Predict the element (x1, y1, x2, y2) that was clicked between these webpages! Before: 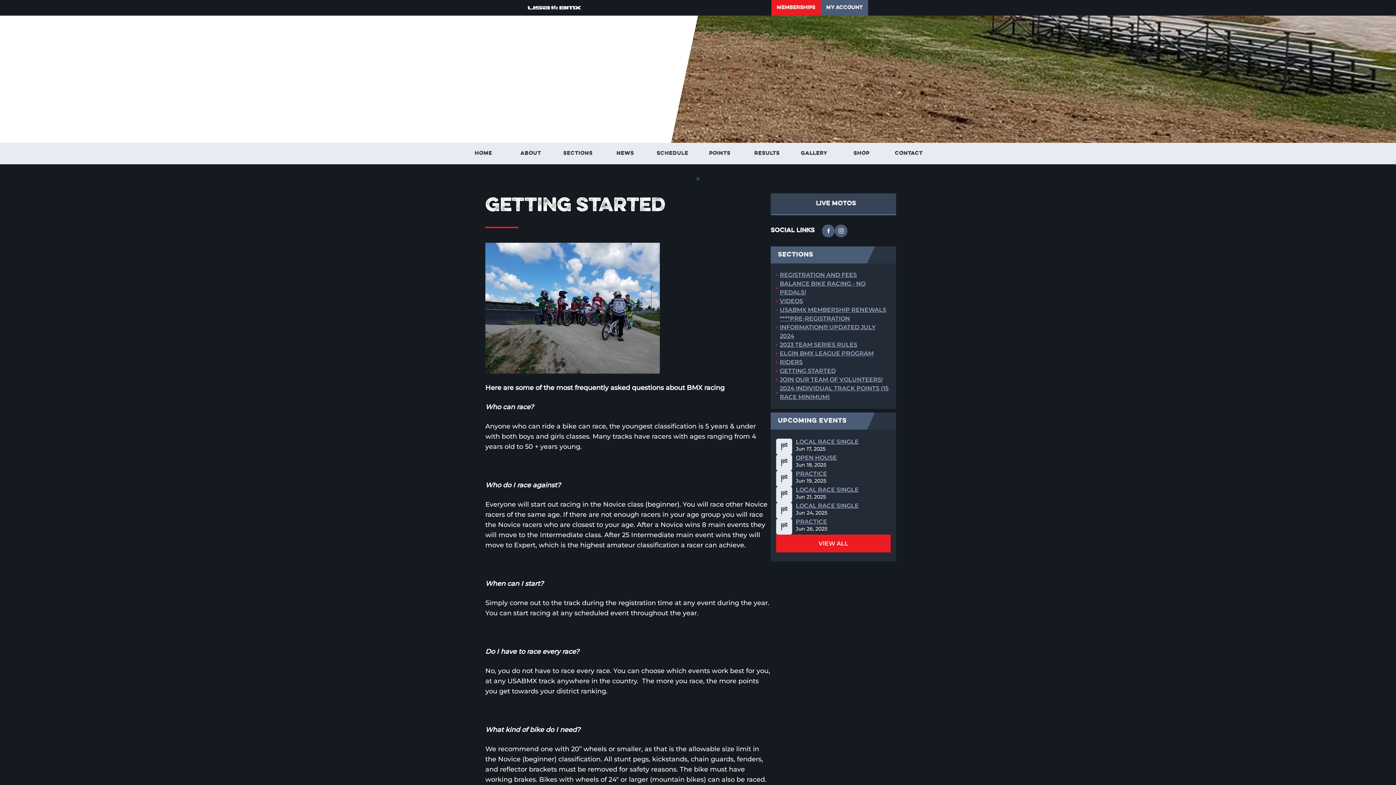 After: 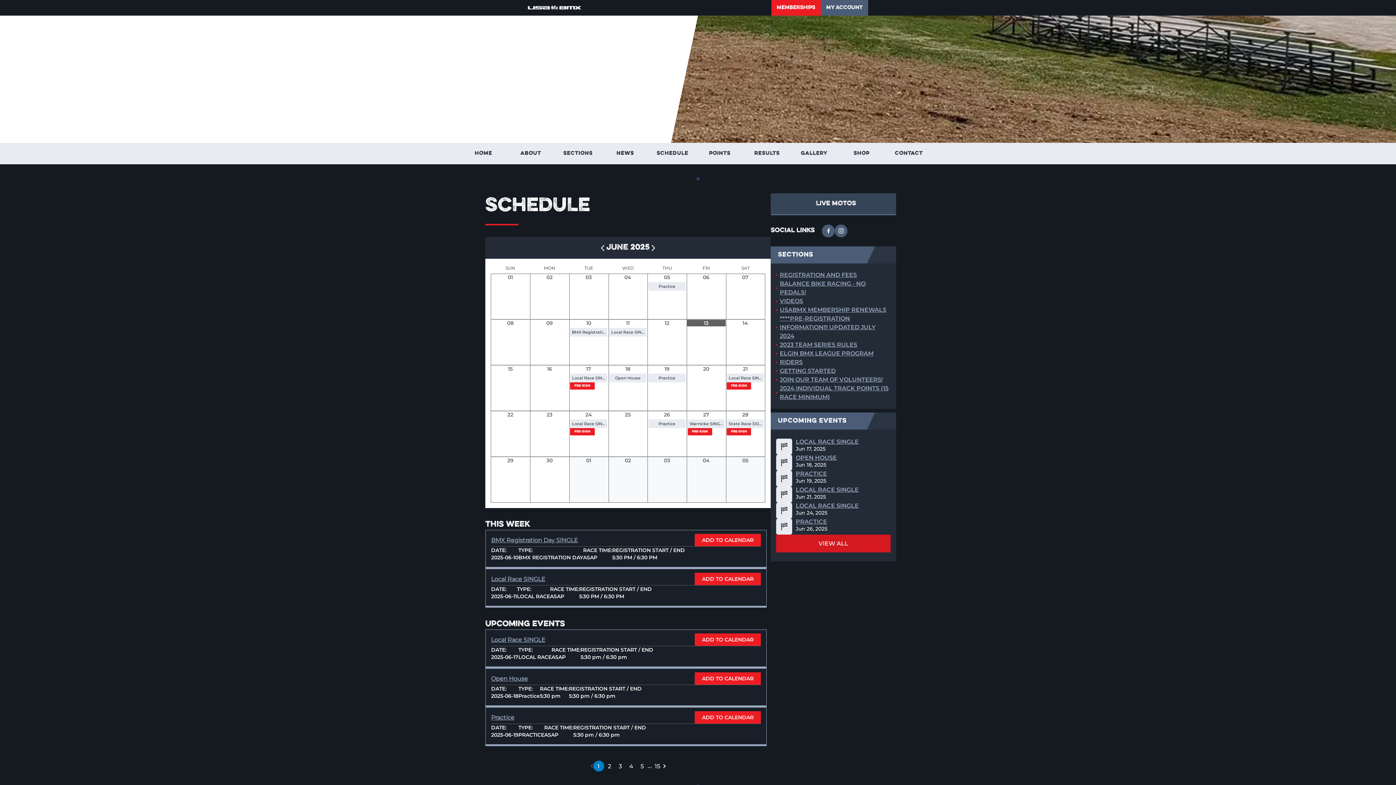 Action: bbox: (776, 534, 890, 552) label: VIEW ALL